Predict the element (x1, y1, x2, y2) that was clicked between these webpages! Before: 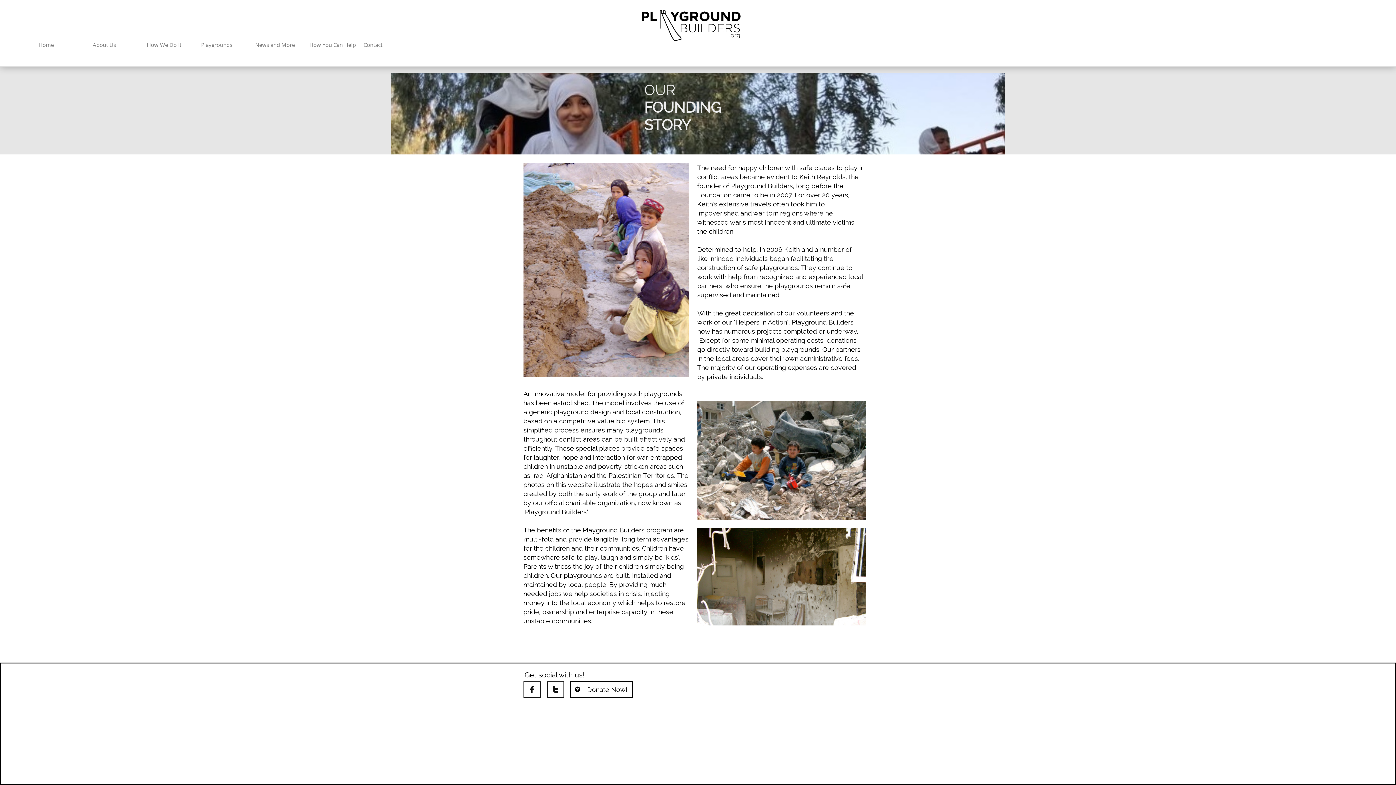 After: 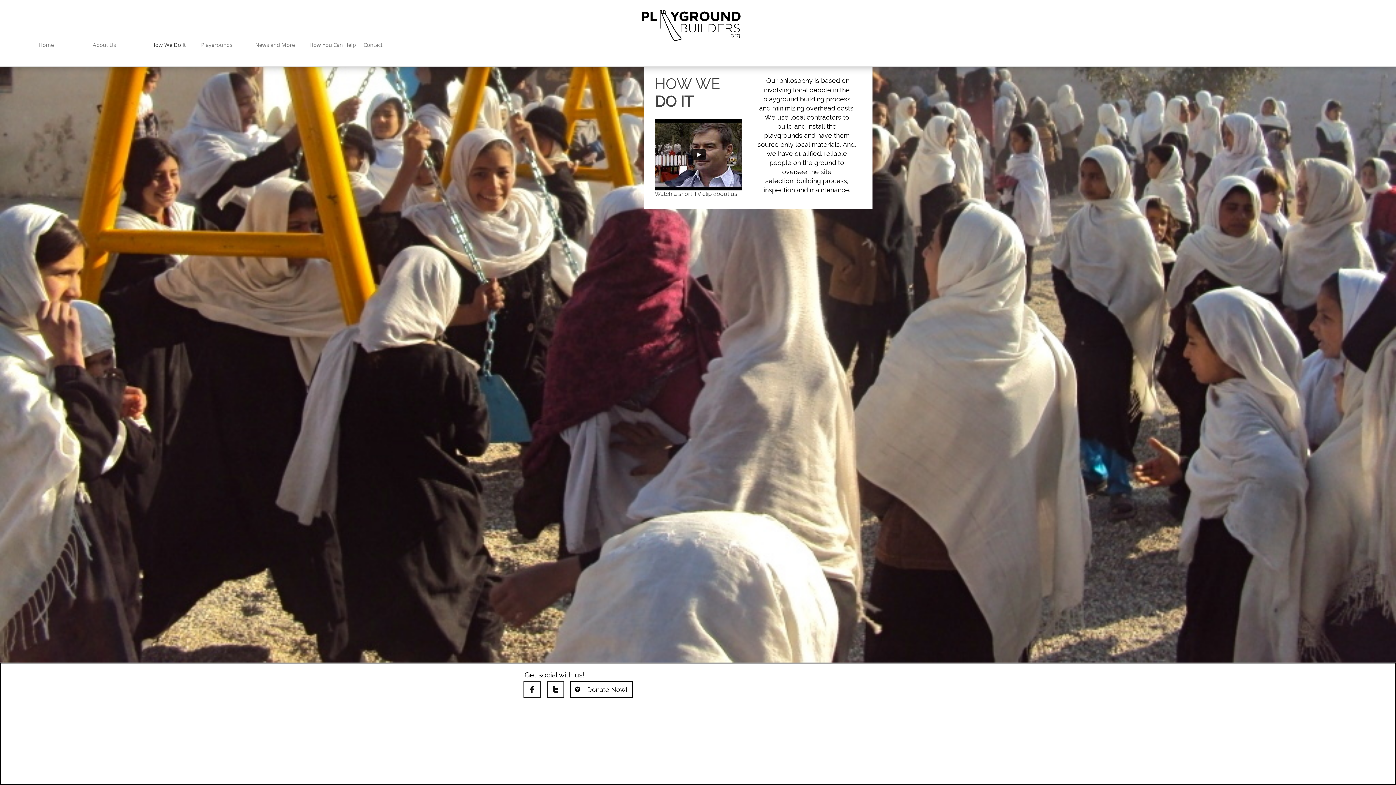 Action: bbox: (146, 38, 197, 50) label: How We Do It